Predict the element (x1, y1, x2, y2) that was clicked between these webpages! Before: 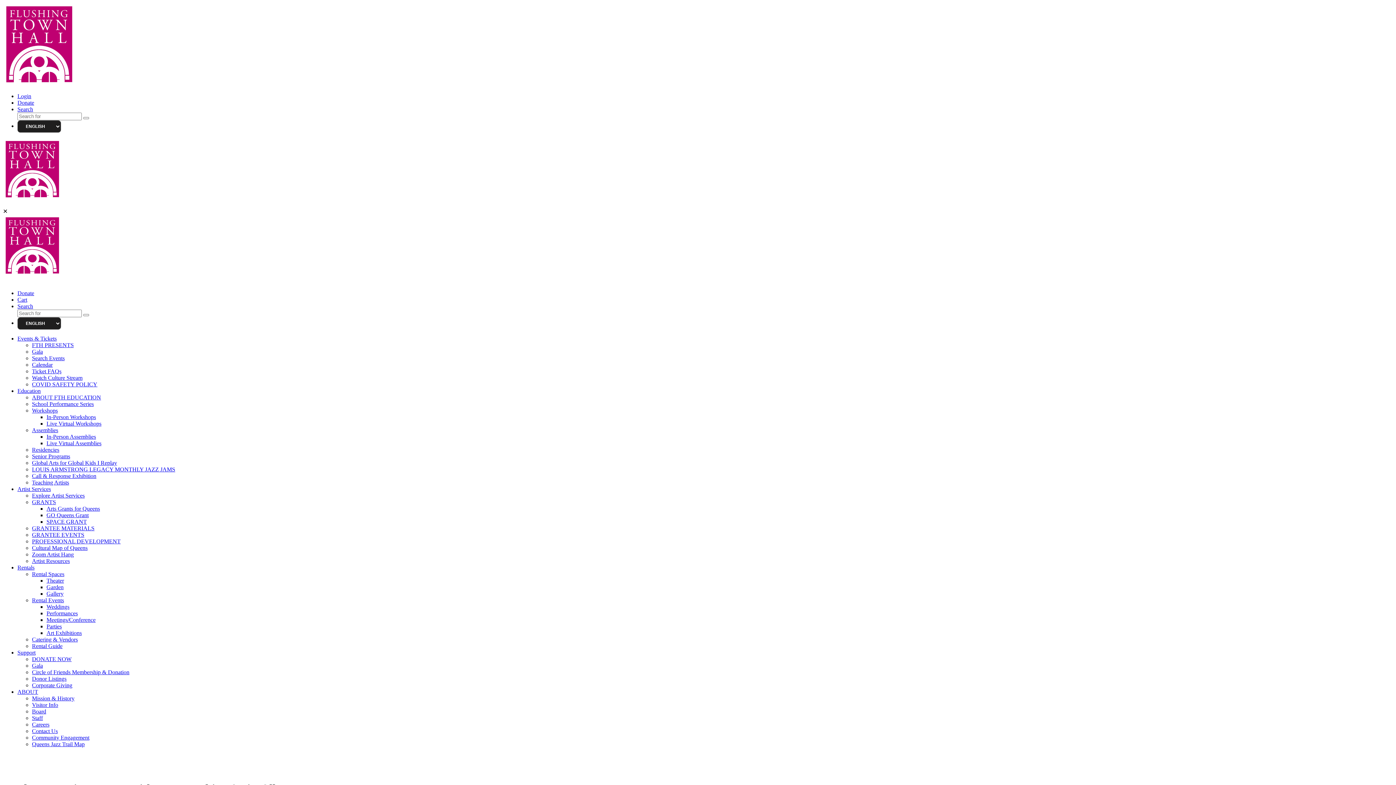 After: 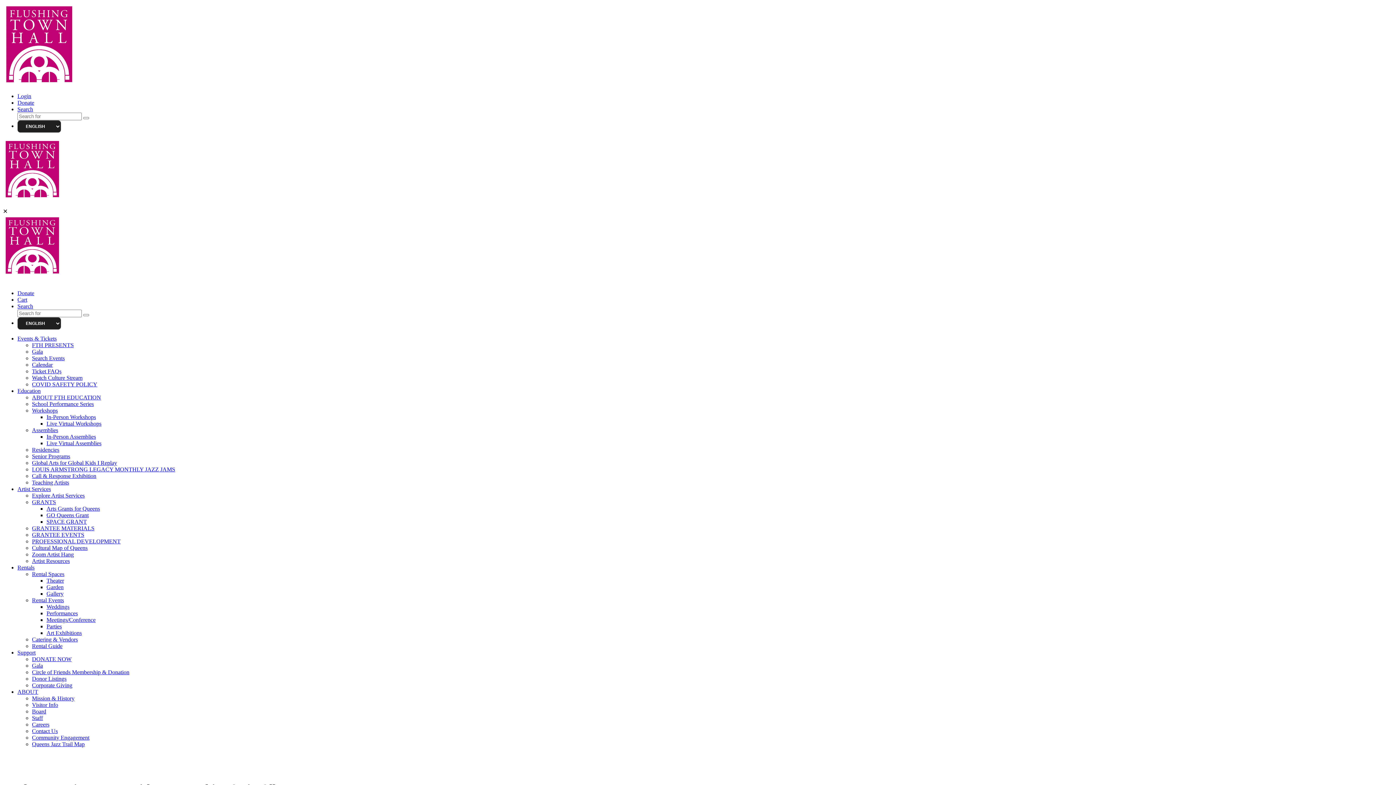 Action: bbox: (17, 649, 35, 655) label: Support